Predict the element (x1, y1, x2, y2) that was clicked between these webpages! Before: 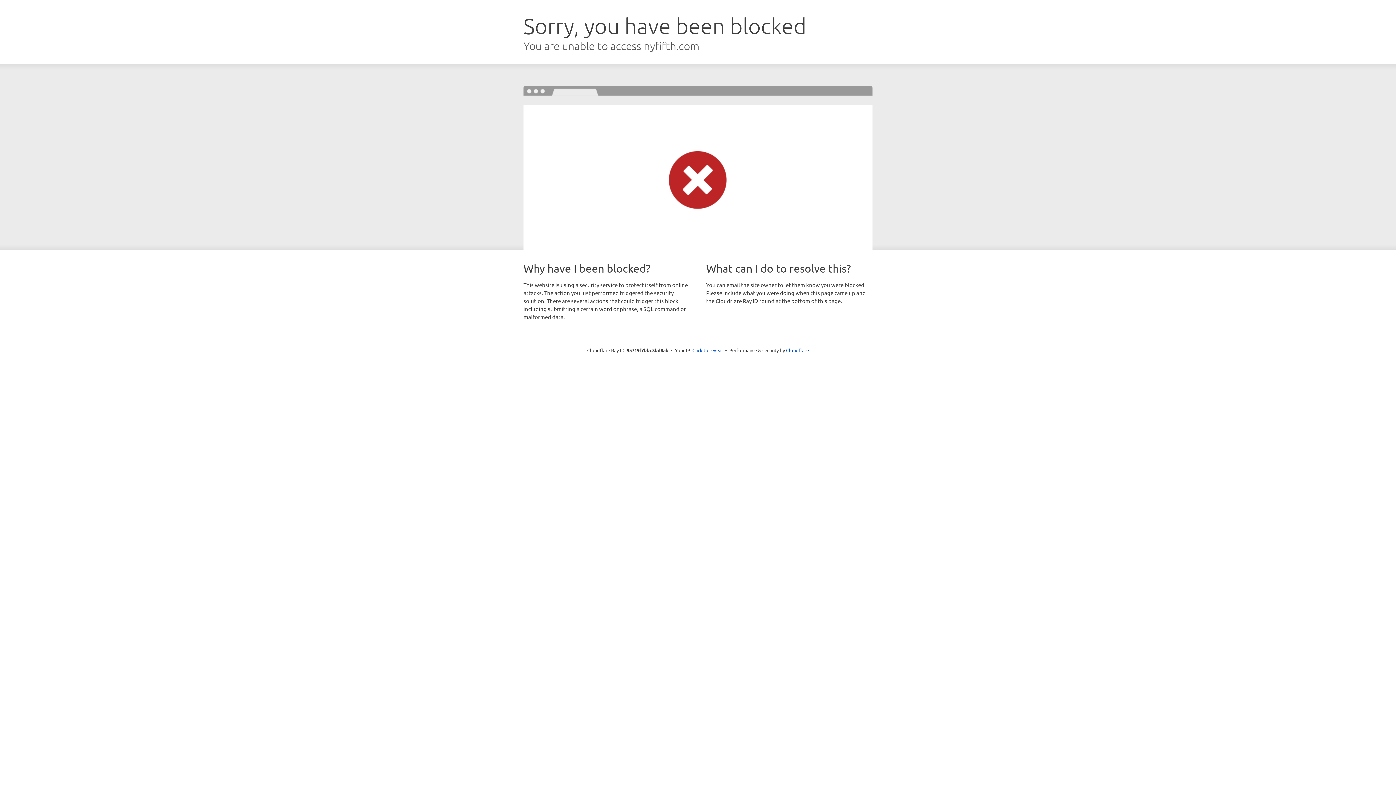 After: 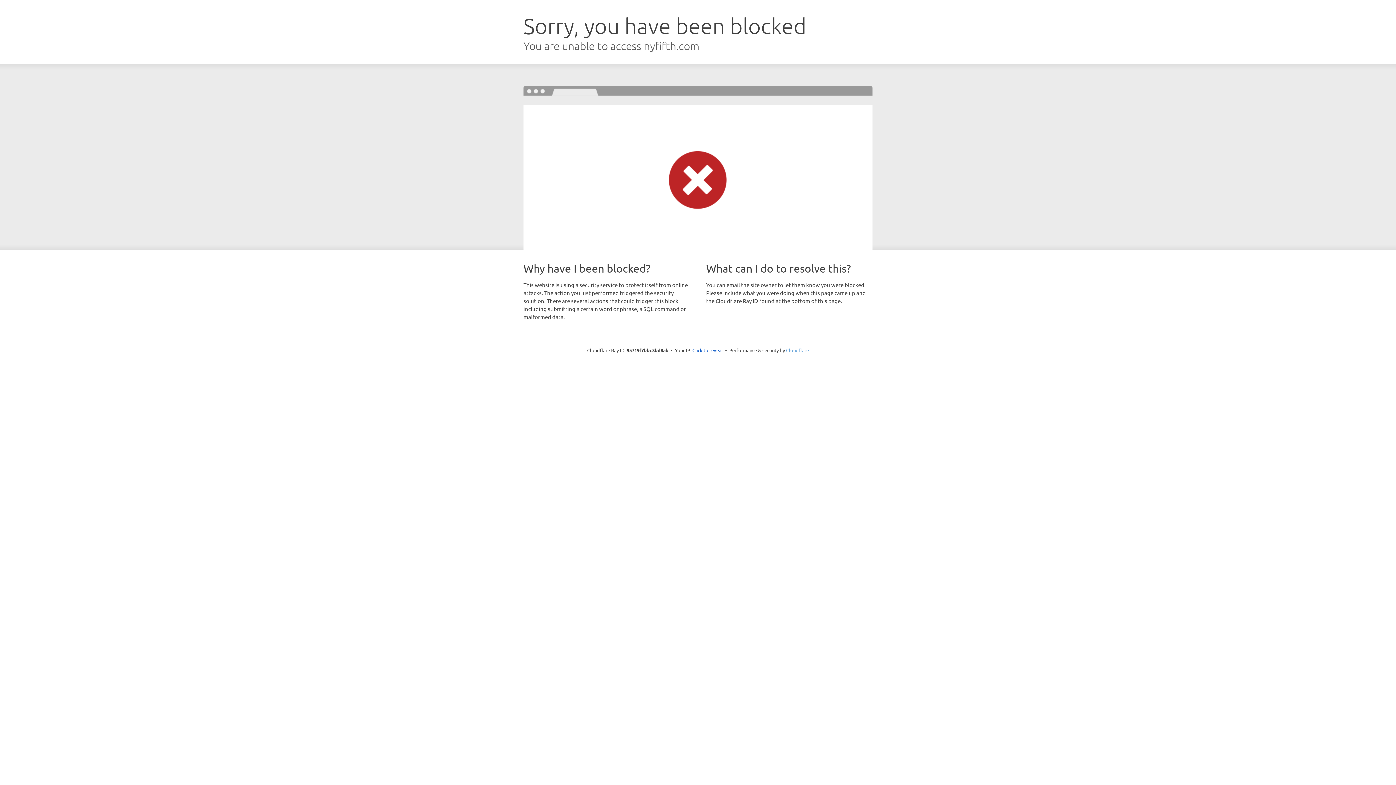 Action: label: Cloudflare bbox: (786, 347, 809, 353)